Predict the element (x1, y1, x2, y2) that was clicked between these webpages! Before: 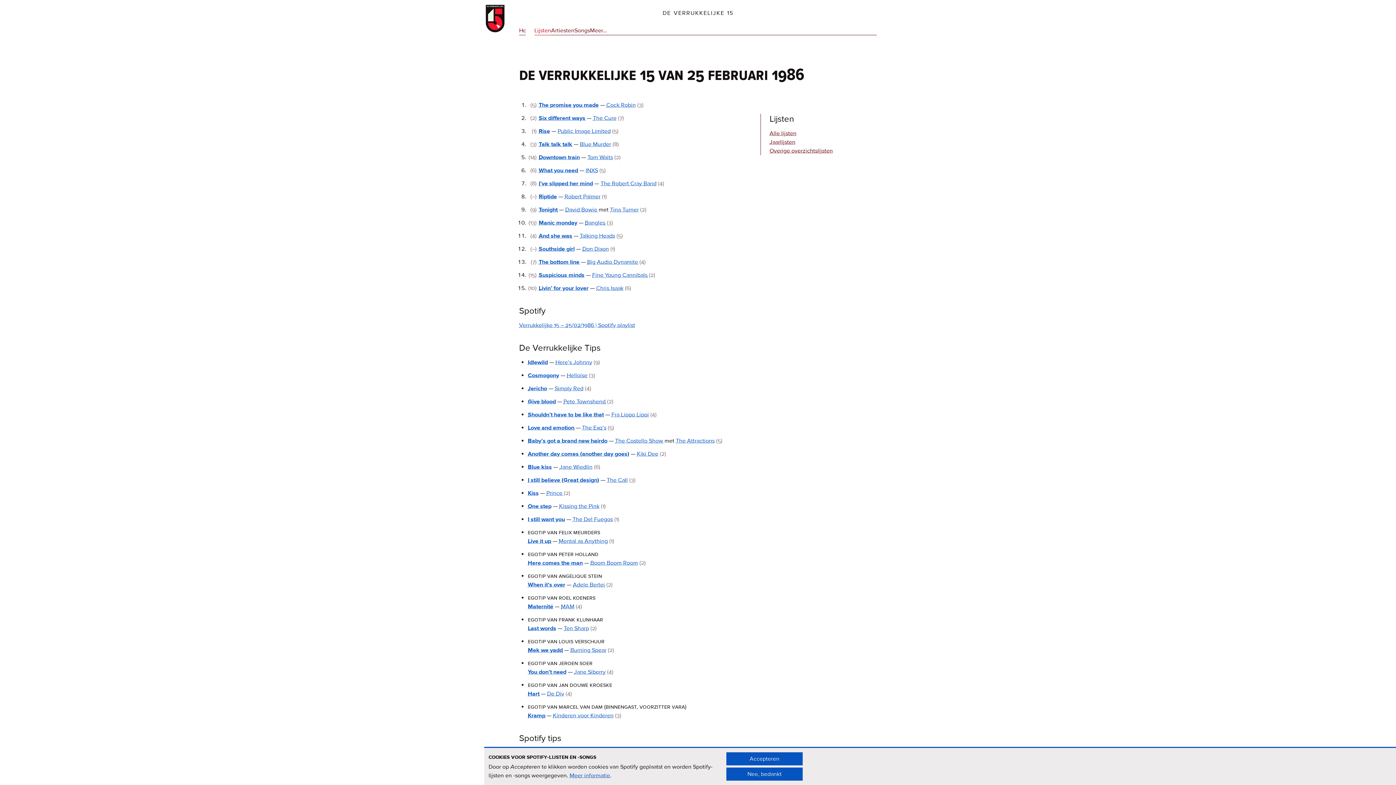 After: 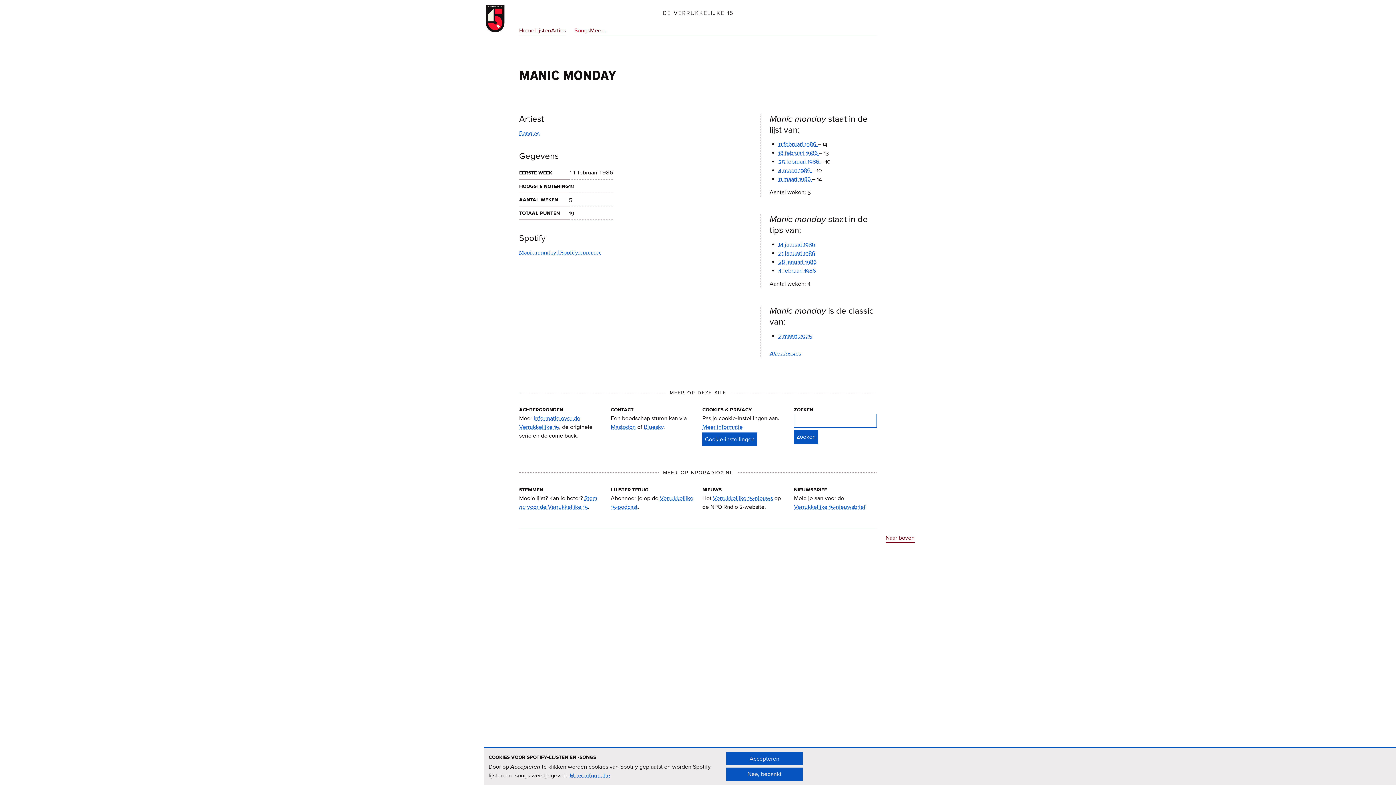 Action: bbox: (538, 219, 577, 226) label: Manic monday